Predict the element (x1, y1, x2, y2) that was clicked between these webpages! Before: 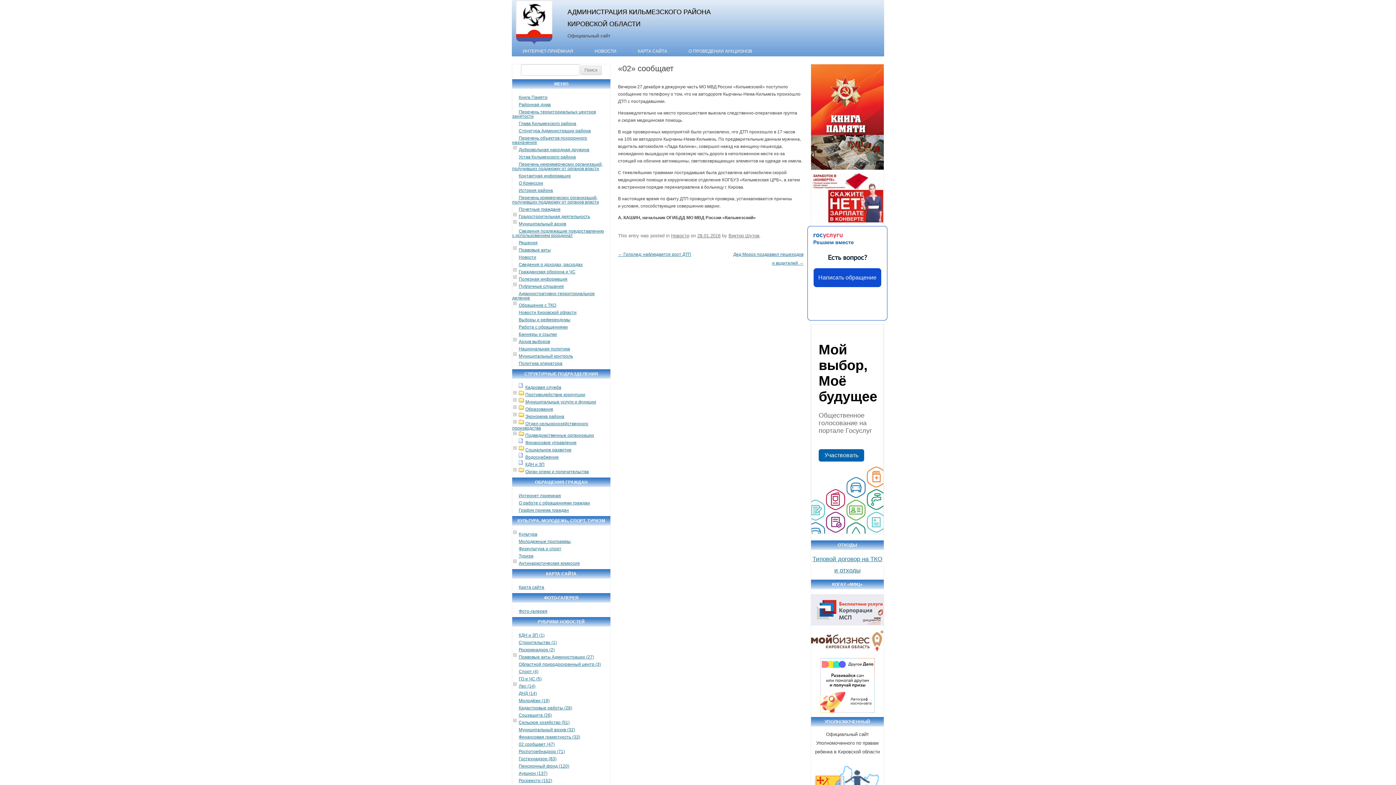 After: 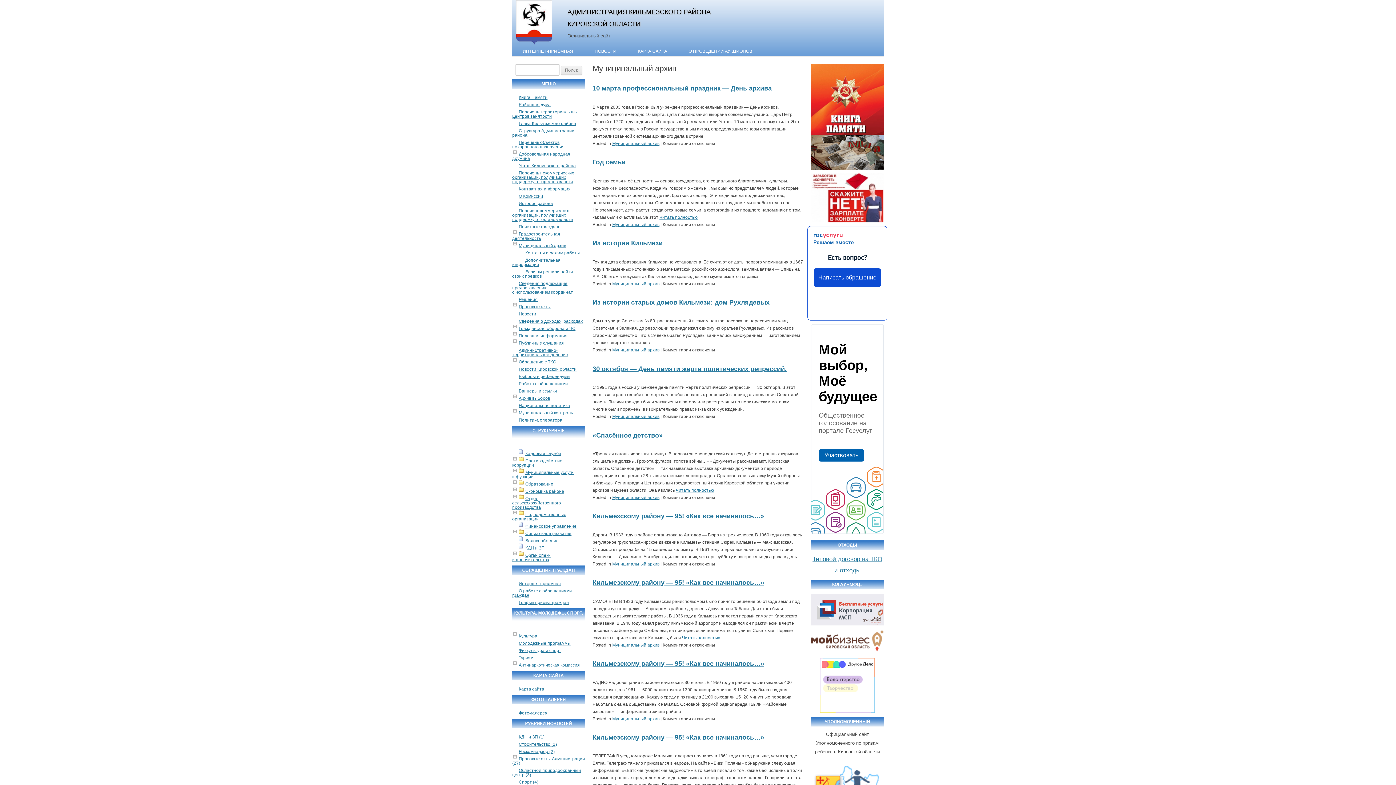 Action: bbox: (518, 221, 566, 226) label: Муниципальный архив